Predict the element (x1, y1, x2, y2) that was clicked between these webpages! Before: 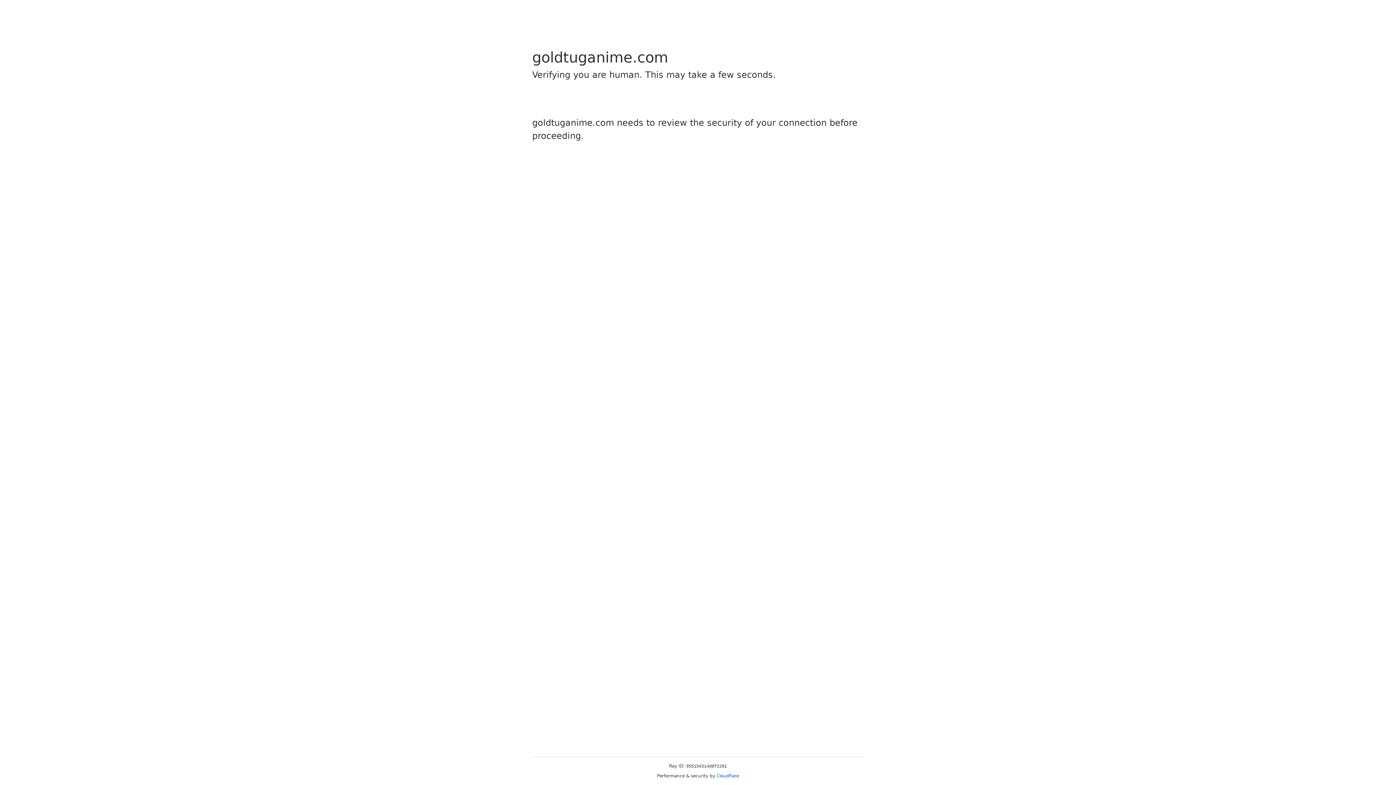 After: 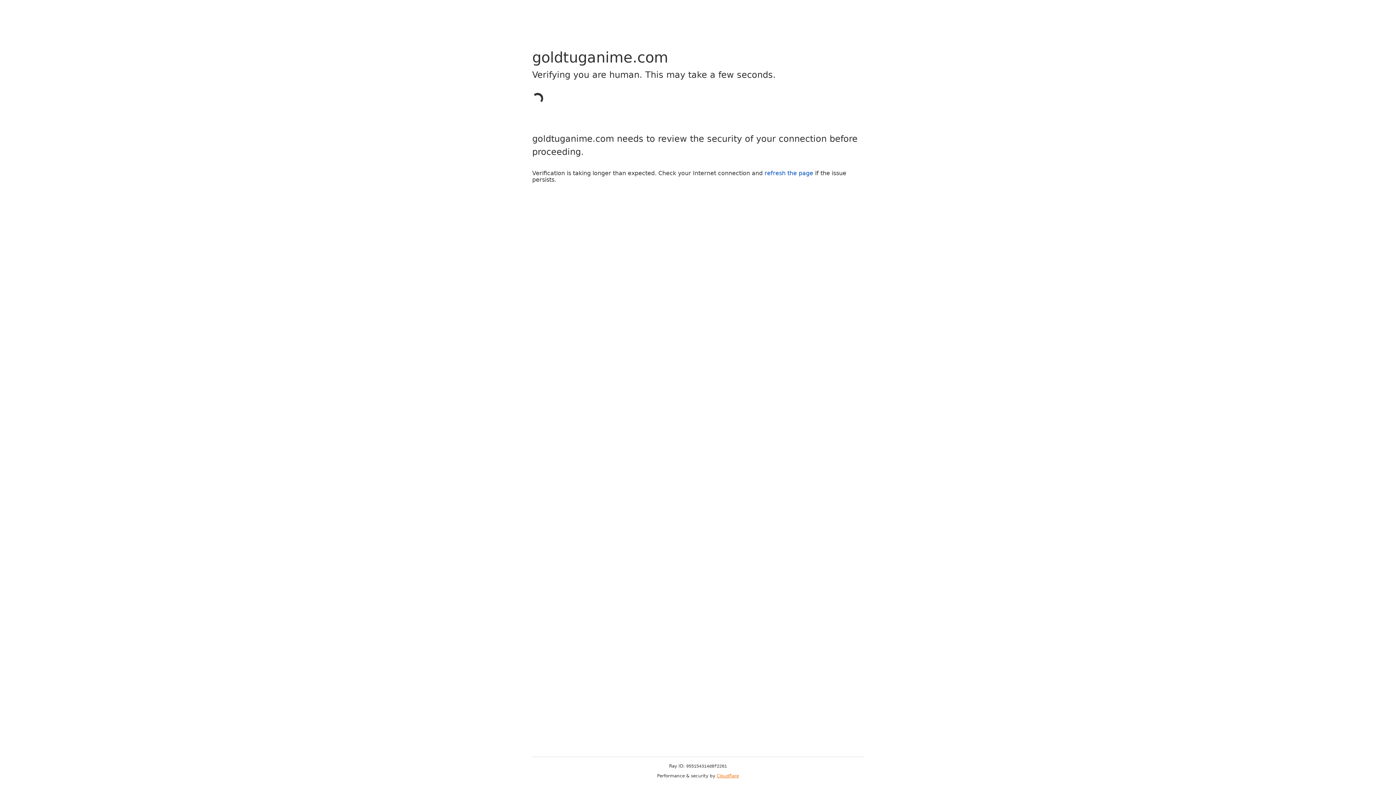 Action: label: Cloudflare bbox: (716, 773, 739, 778)